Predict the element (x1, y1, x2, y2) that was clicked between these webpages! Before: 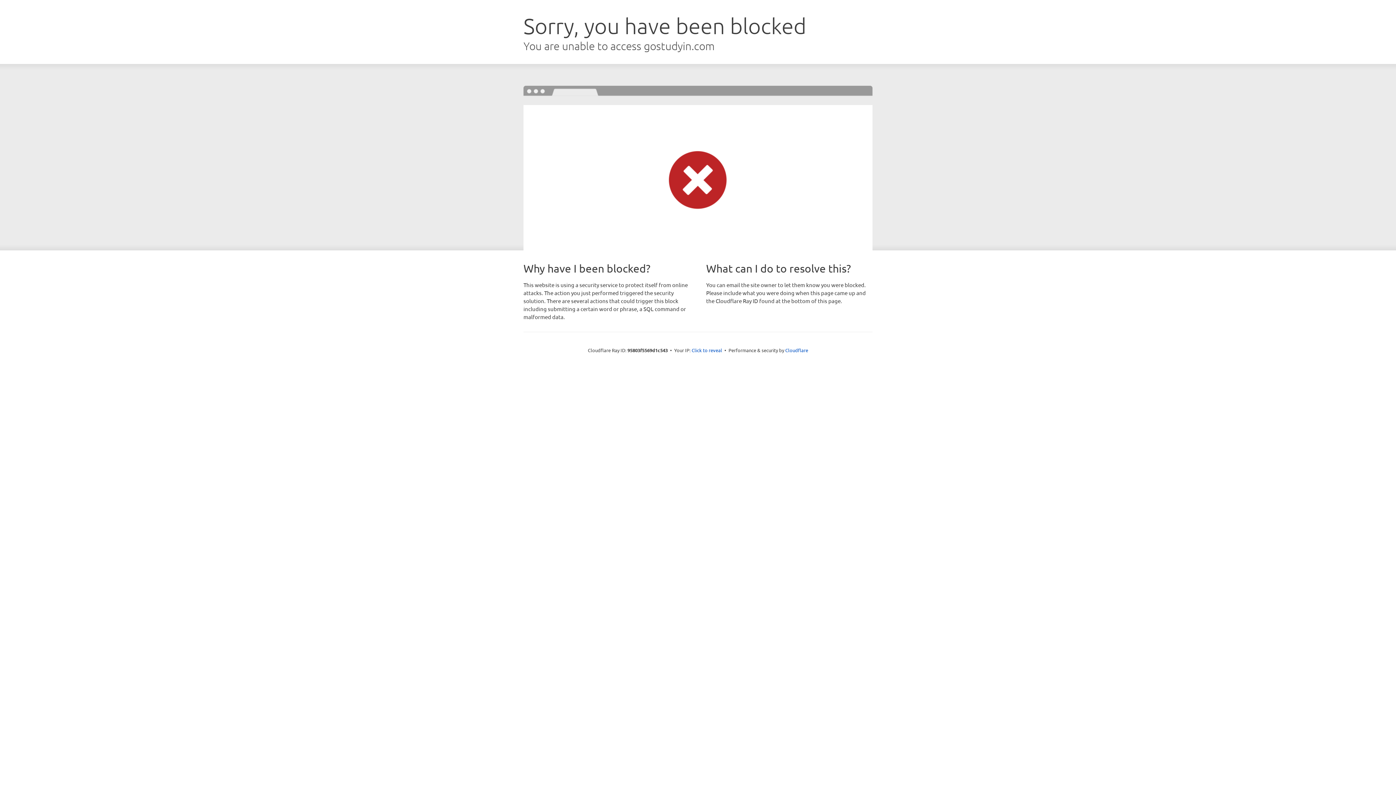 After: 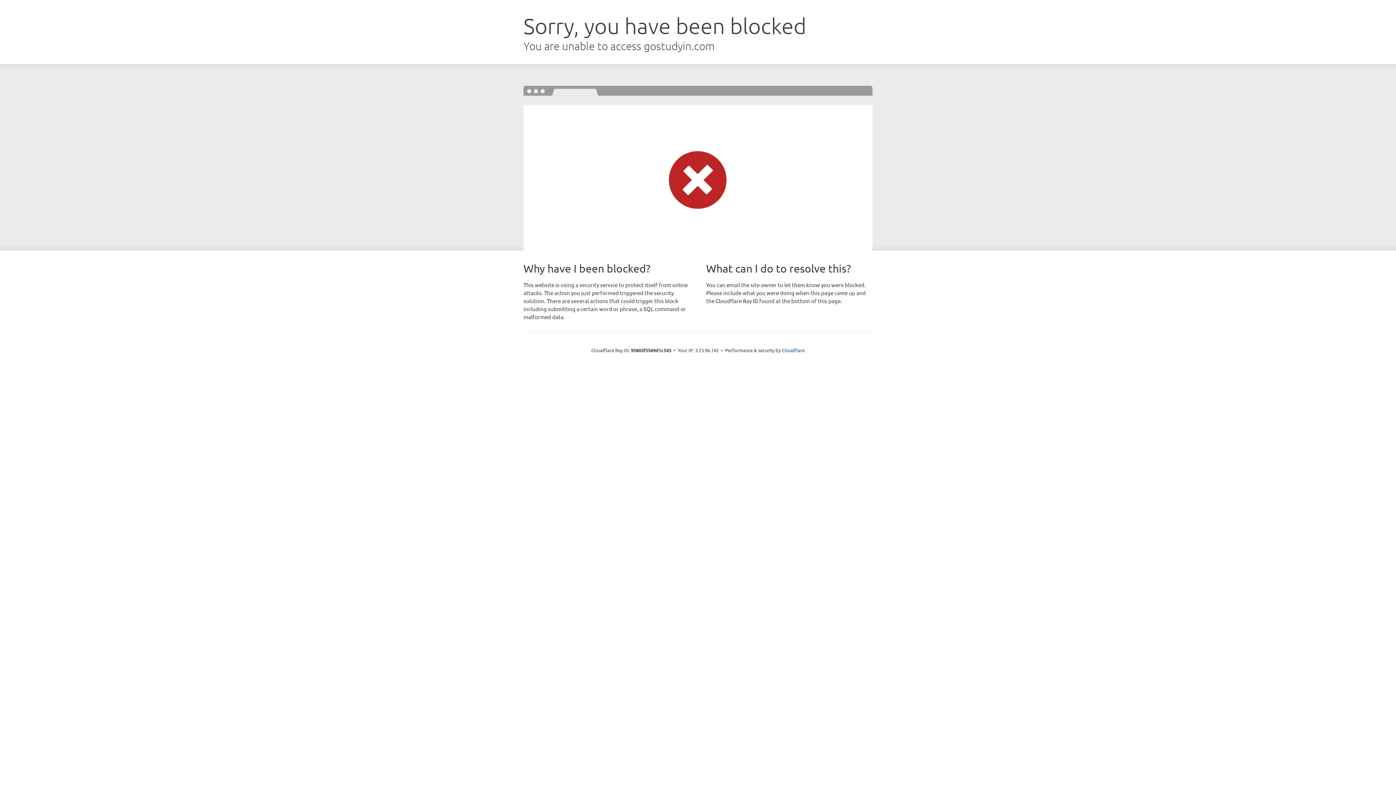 Action: bbox: (691, 346, 722, 353) label: Click to reveal